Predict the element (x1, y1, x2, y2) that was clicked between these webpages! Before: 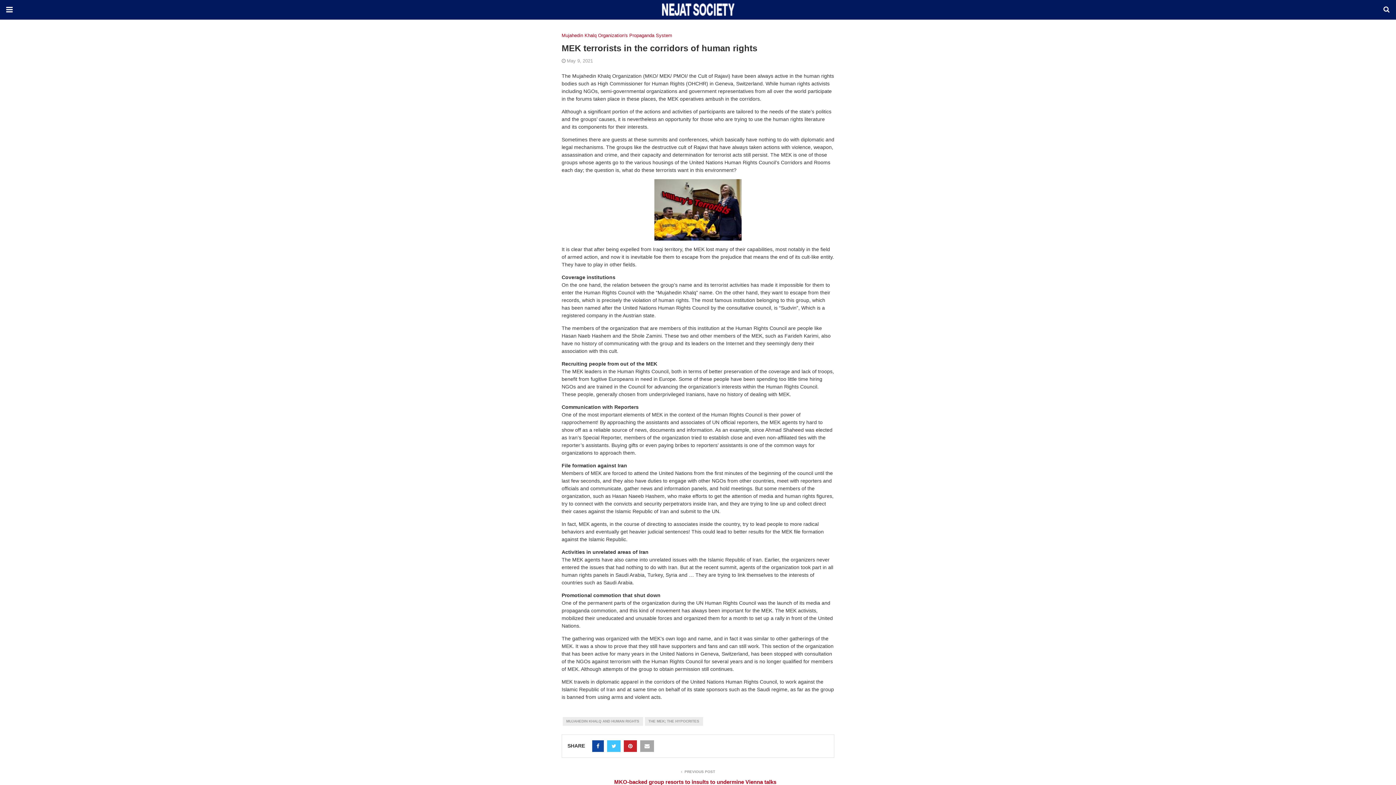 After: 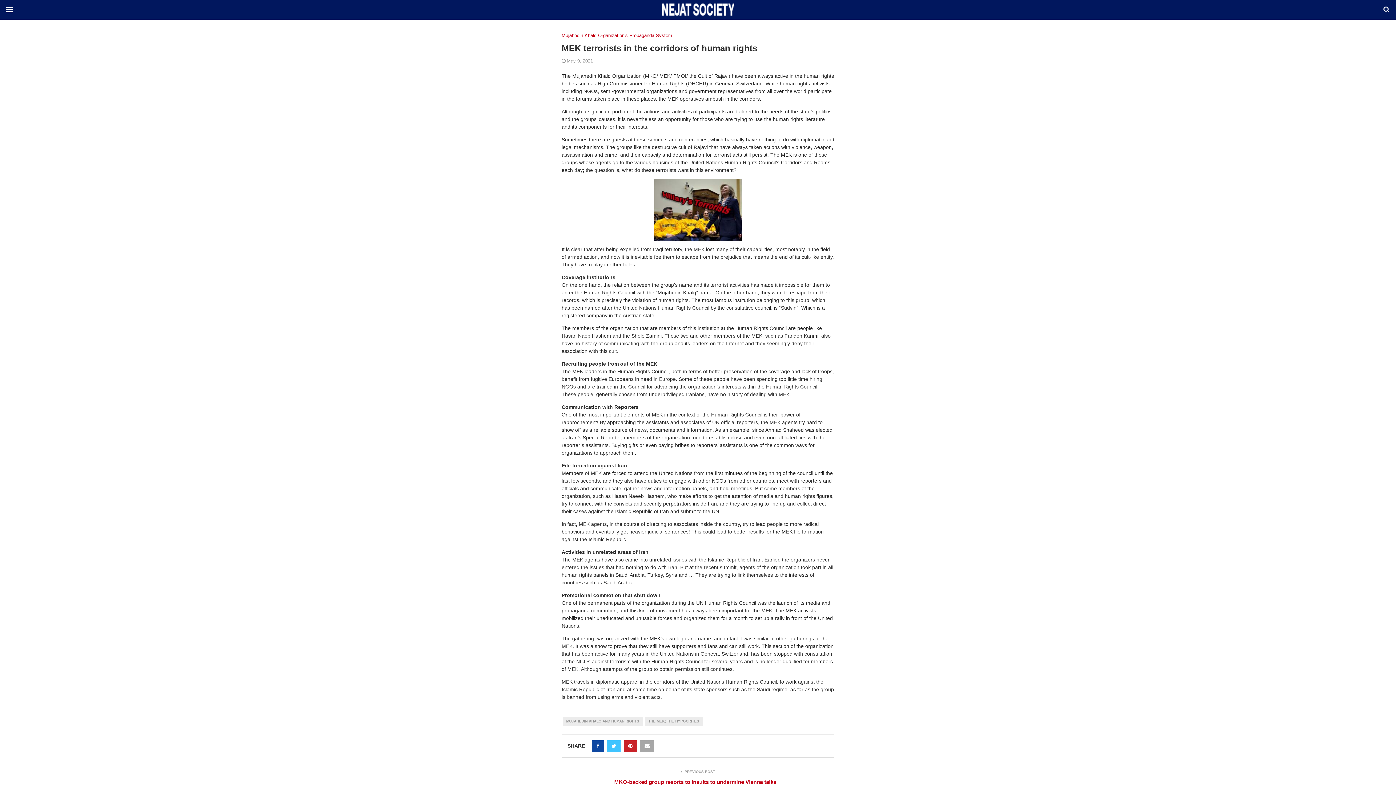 Action: bbox: (640, 740, 654, 752)